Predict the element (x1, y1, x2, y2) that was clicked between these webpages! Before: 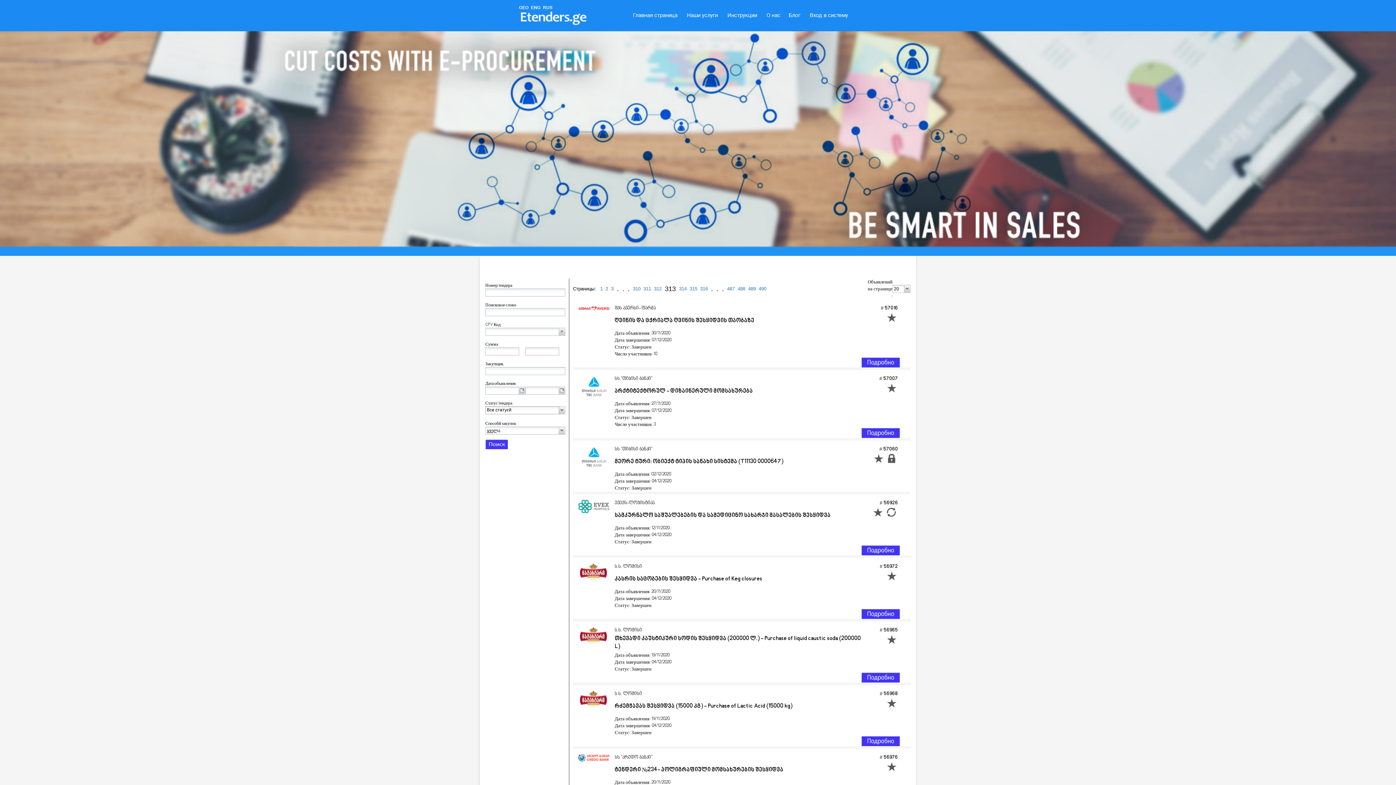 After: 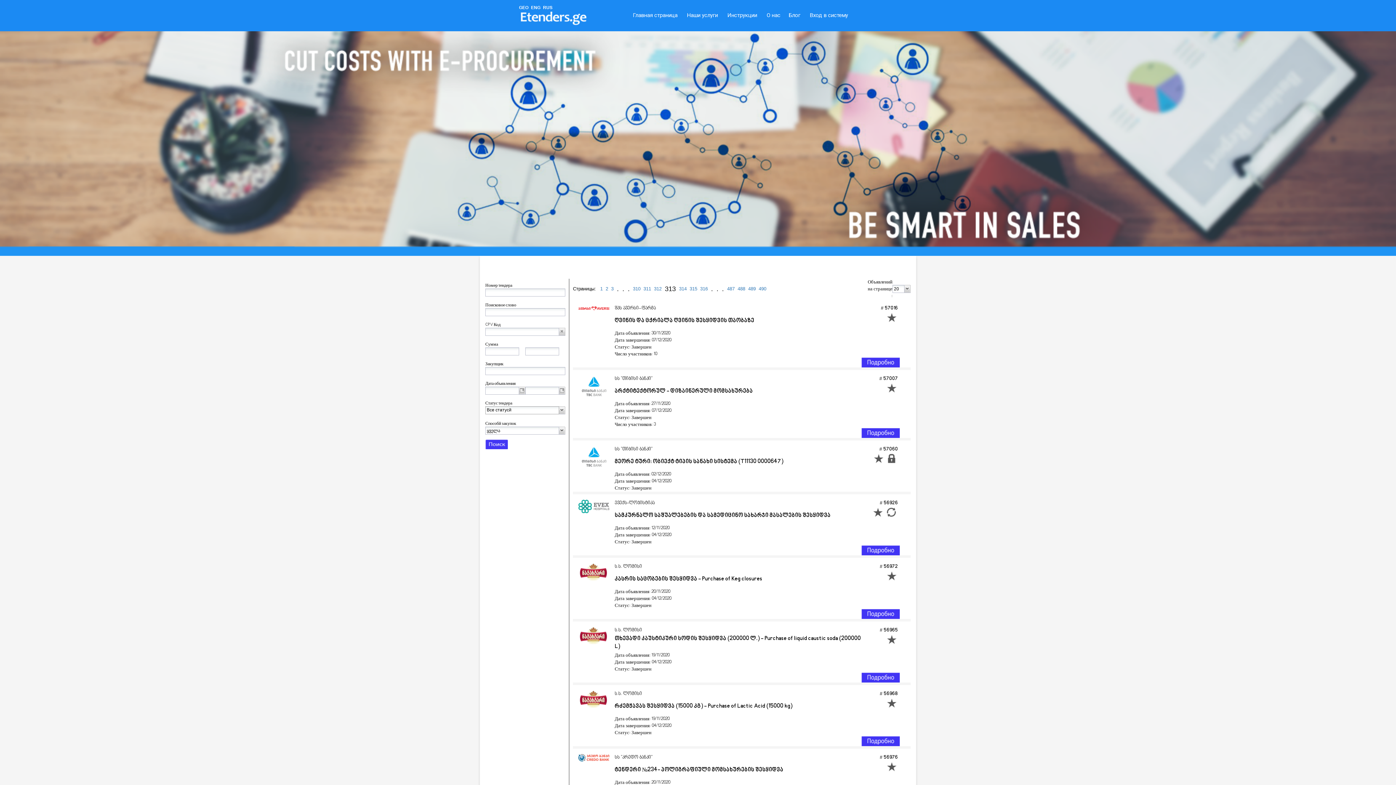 Action: bbox: (543, 4, 552, 10) label: RUS